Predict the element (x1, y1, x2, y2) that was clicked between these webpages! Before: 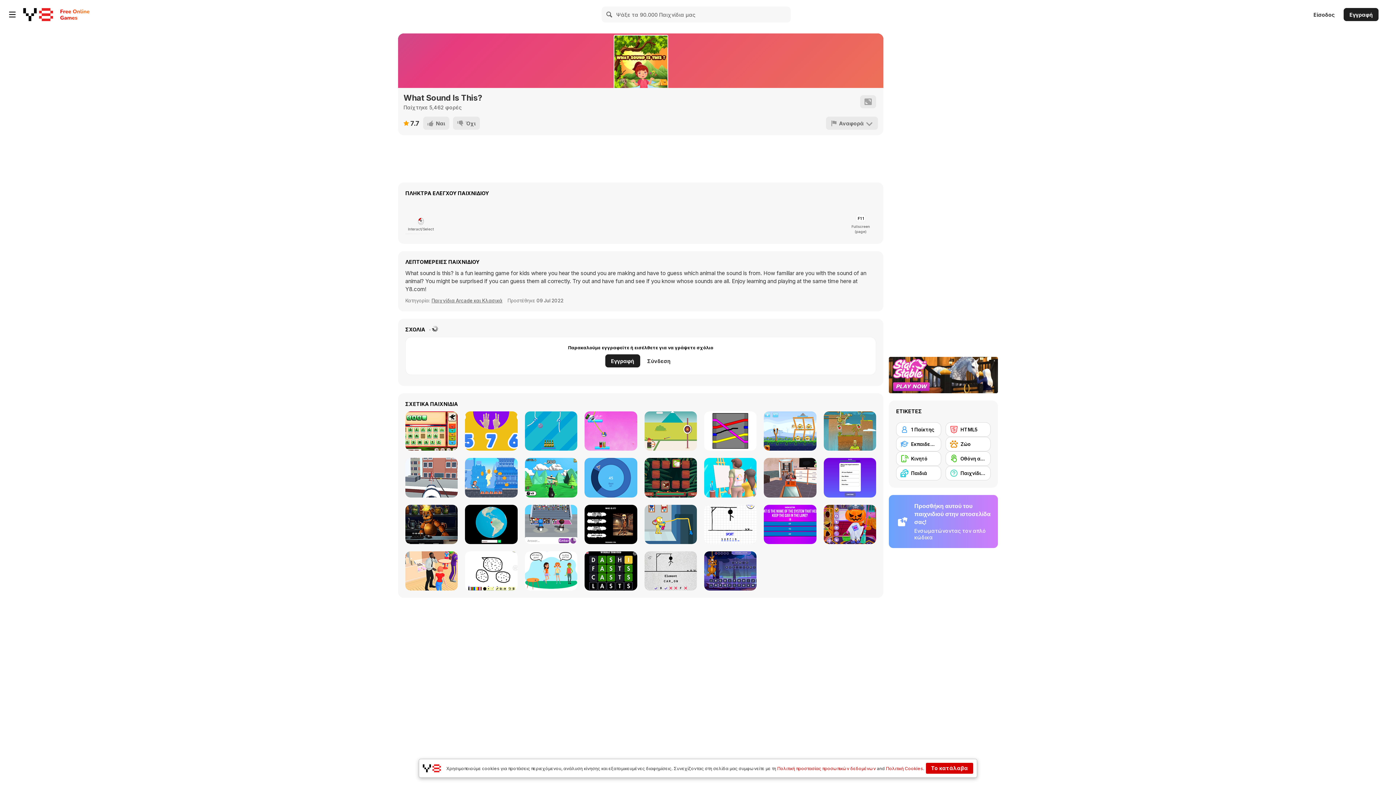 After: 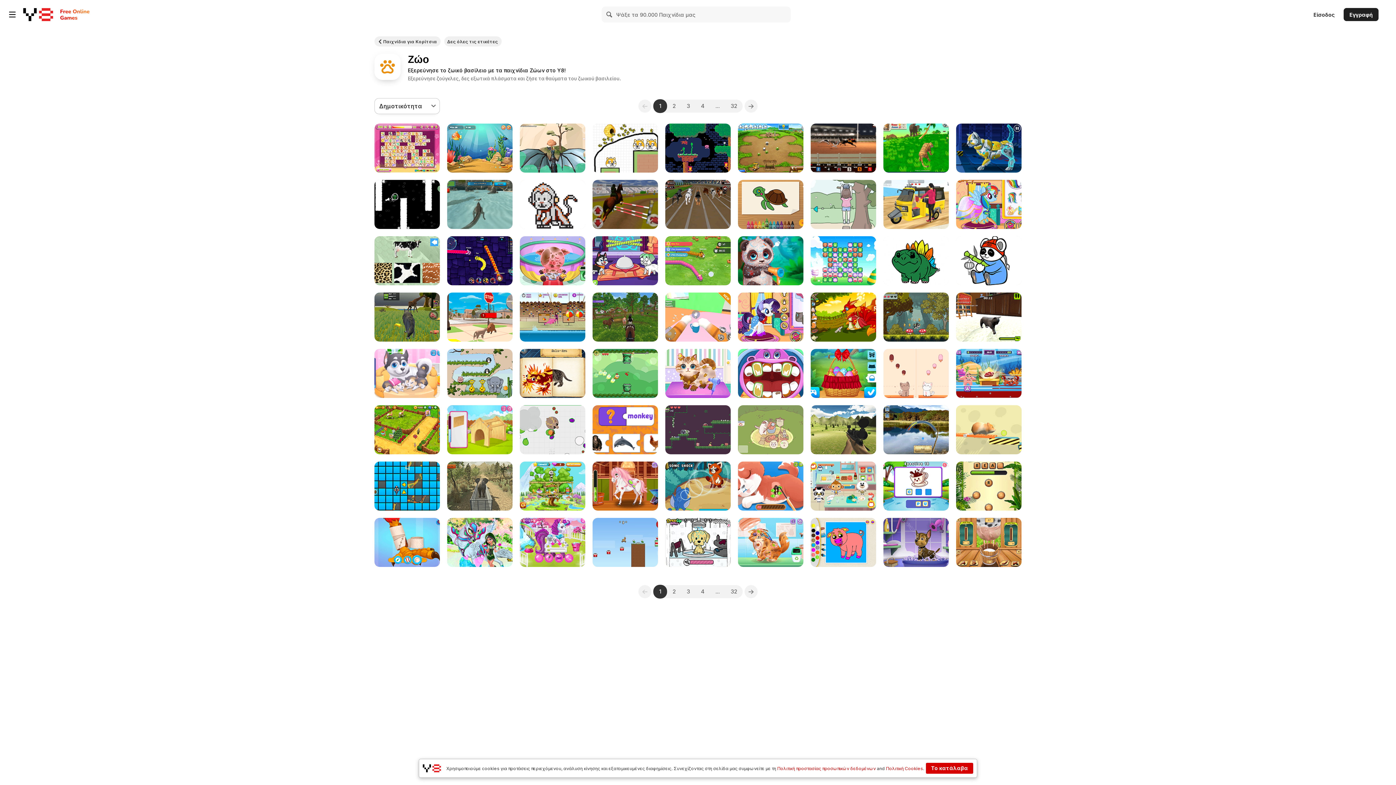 Action: bbox: (945, 437, 990, 451) label: Ζώο